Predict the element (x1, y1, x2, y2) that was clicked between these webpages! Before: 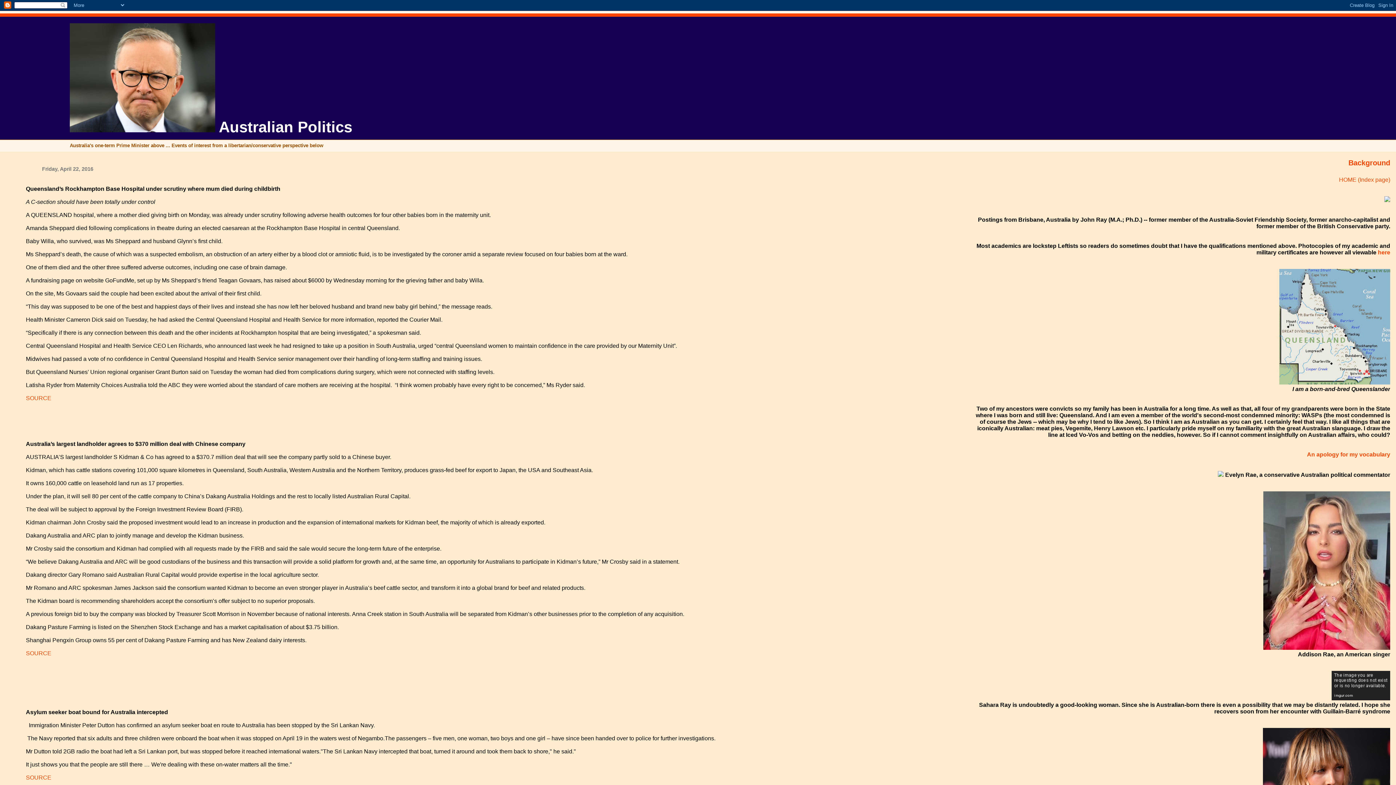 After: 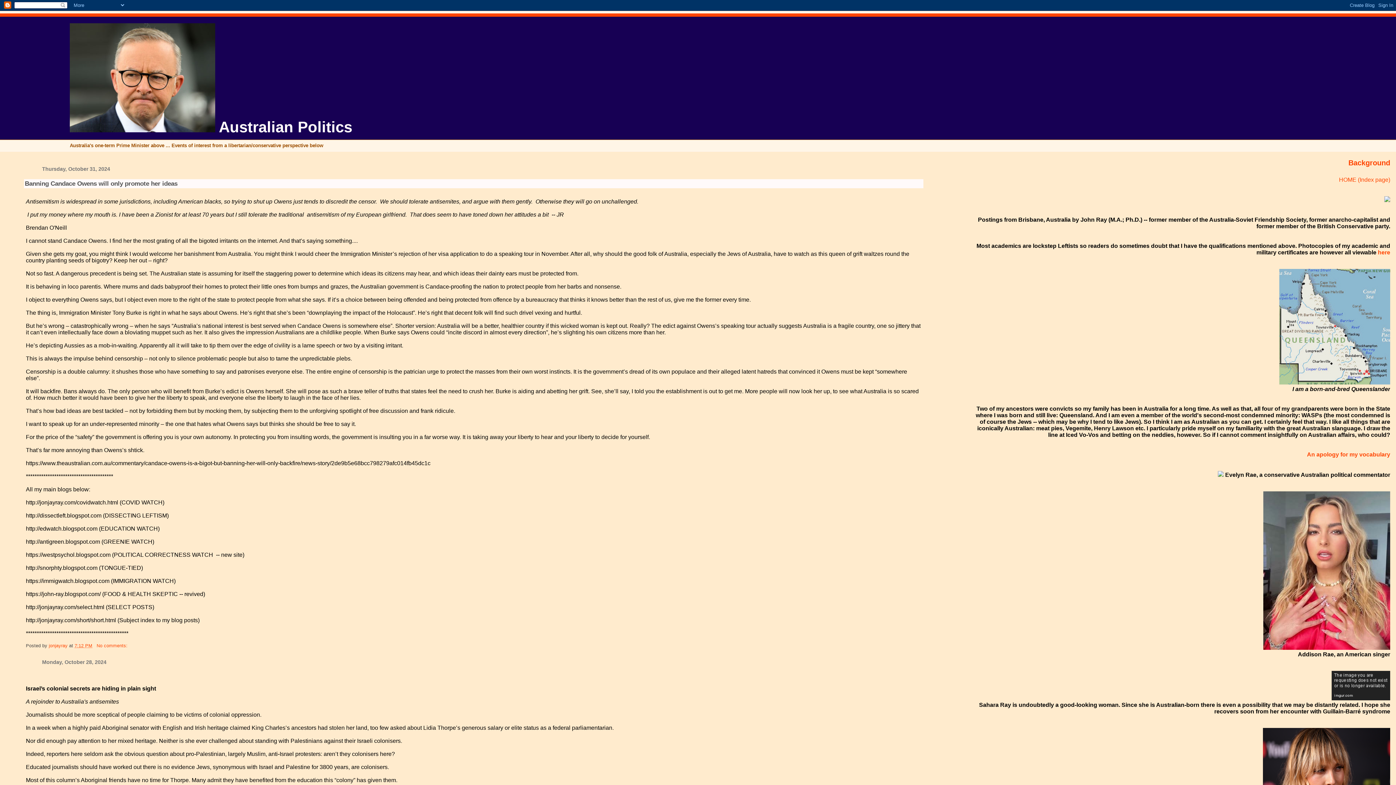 Action: bbox: (1339, 176, 1390, 182) label: HOME (Index page)